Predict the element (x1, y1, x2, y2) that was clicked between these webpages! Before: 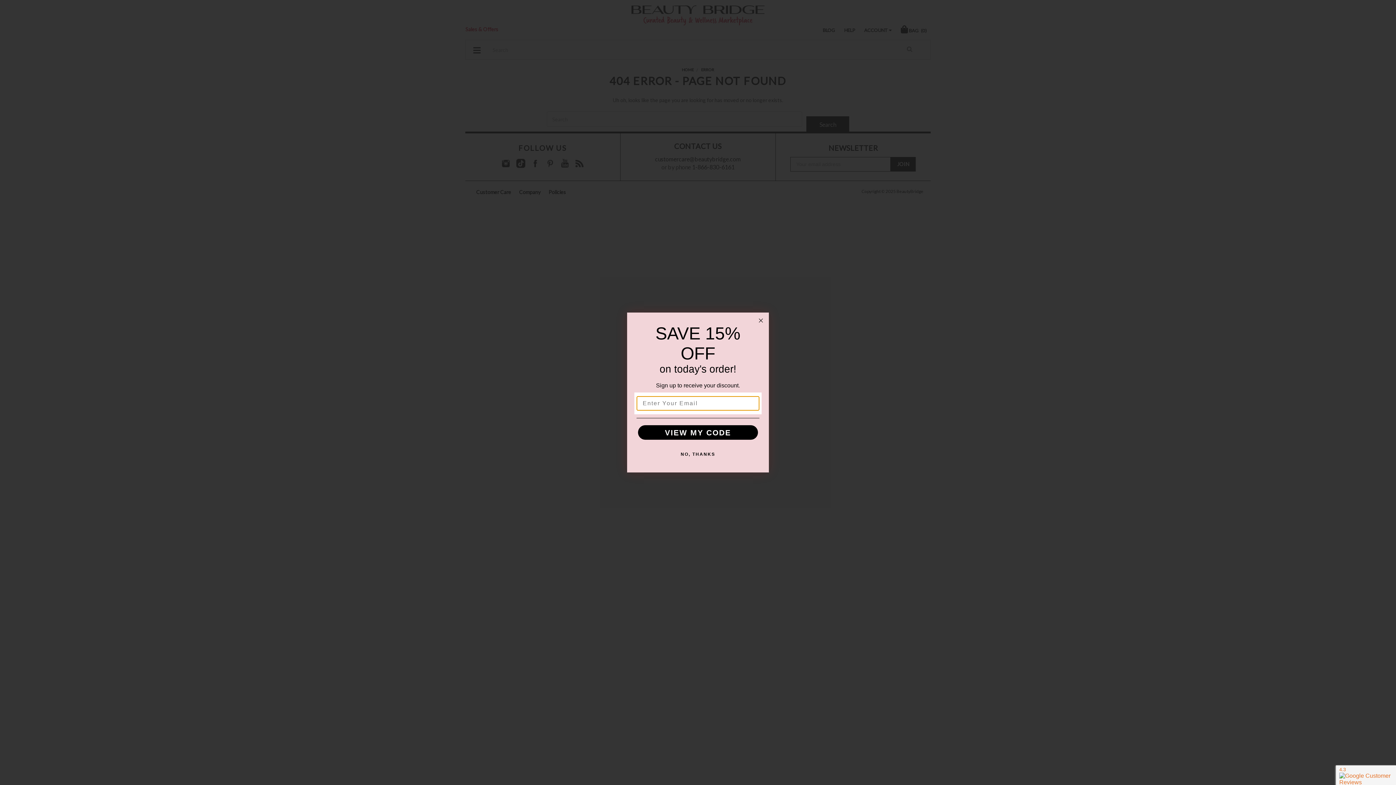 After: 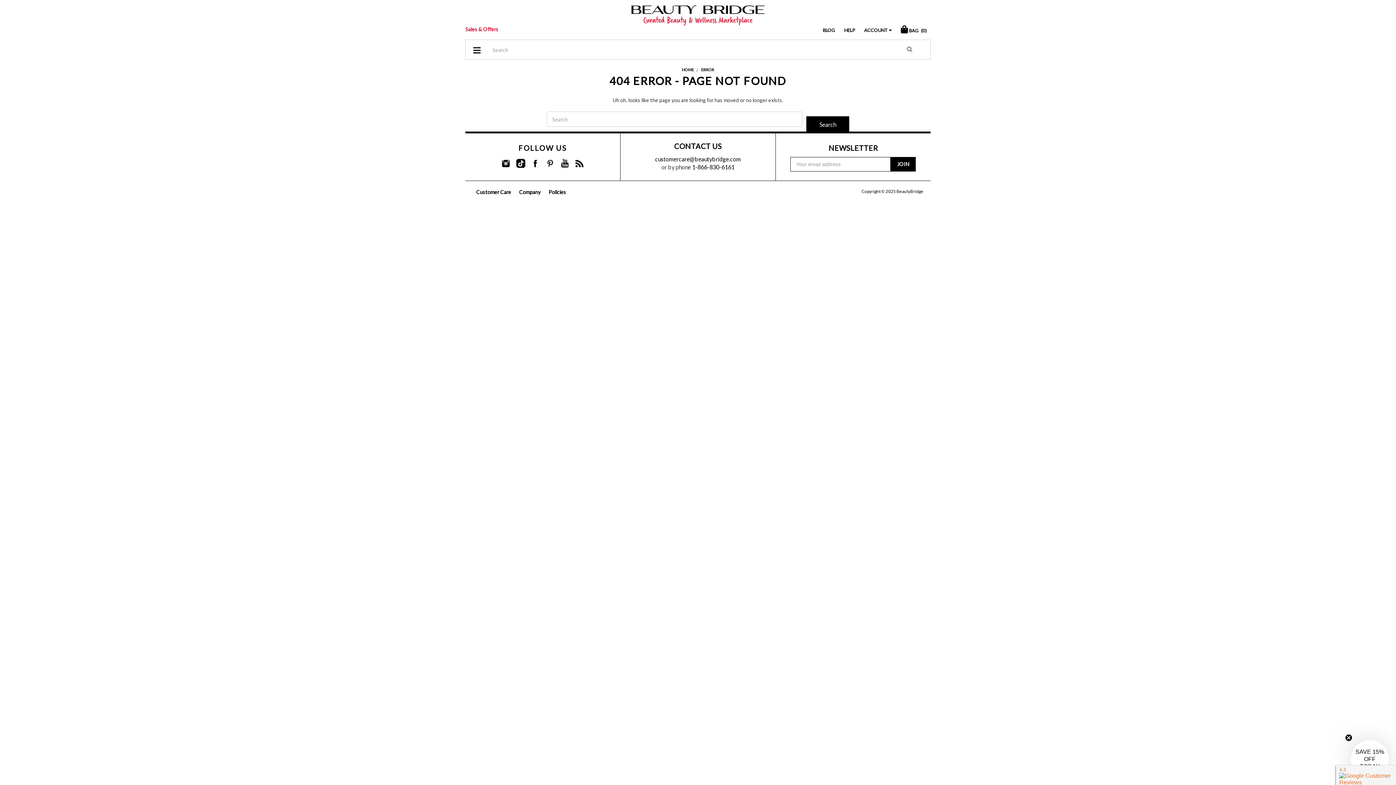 Action: bbox: (636, 452, 759, 467) label: NO, THANKS